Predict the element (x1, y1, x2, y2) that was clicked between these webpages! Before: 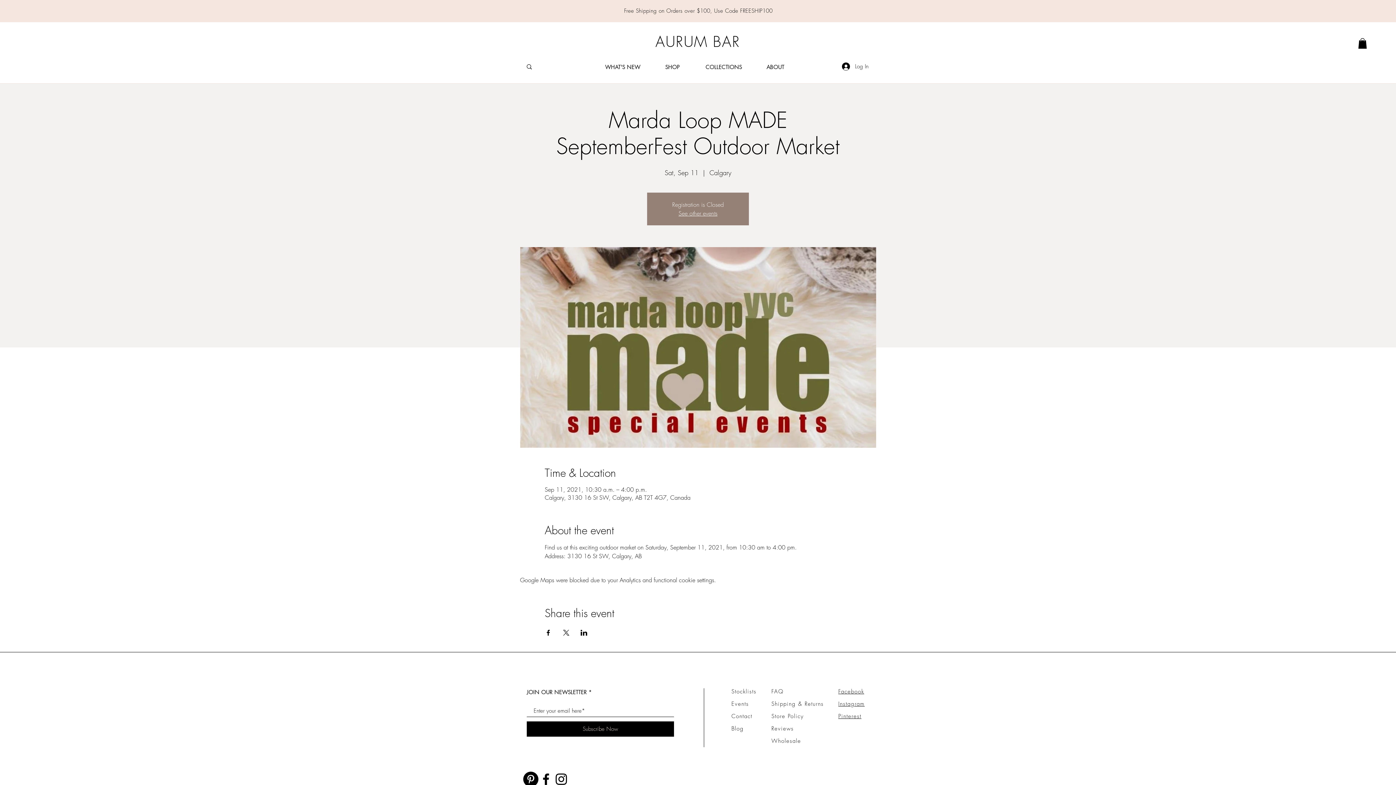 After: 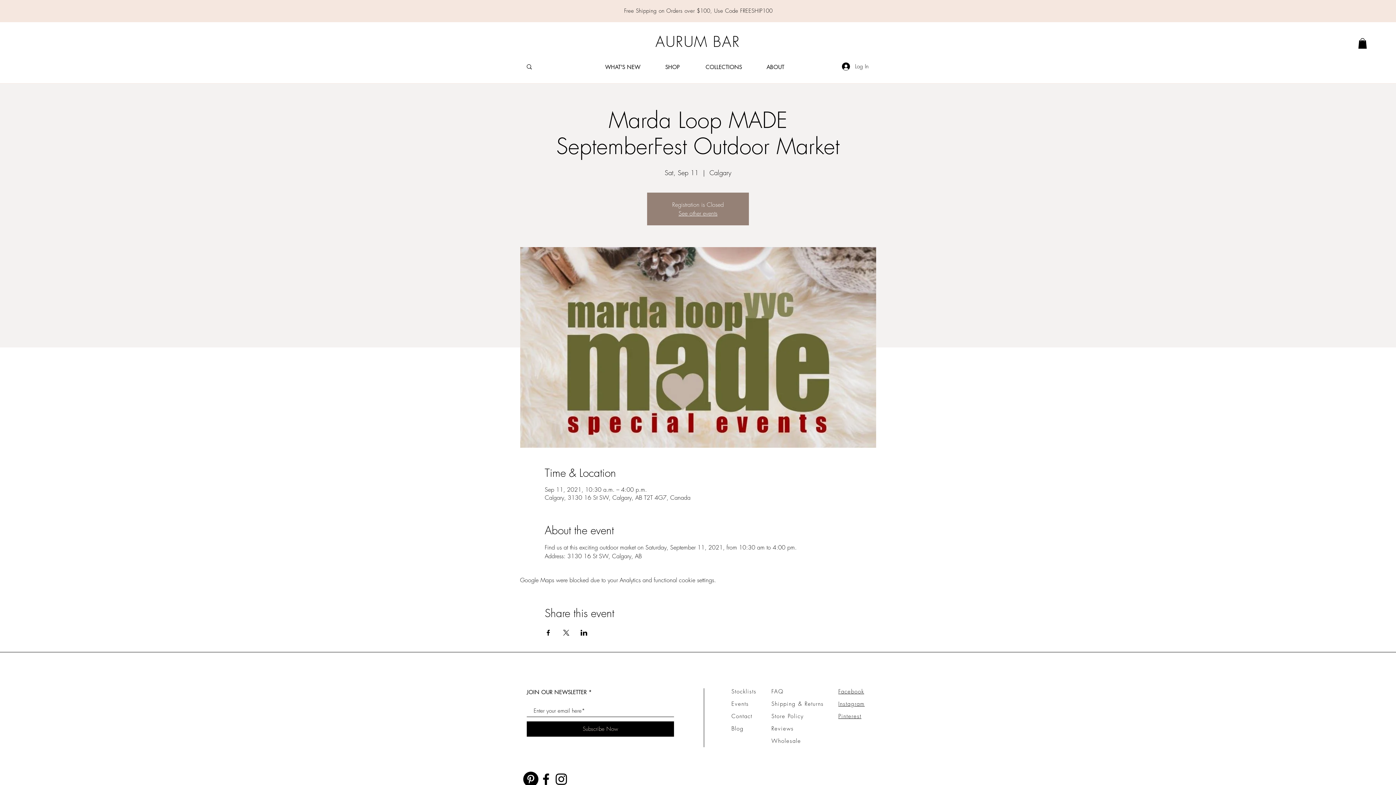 Action: label: Pinterest bbox: (838, 713, 861, 720)